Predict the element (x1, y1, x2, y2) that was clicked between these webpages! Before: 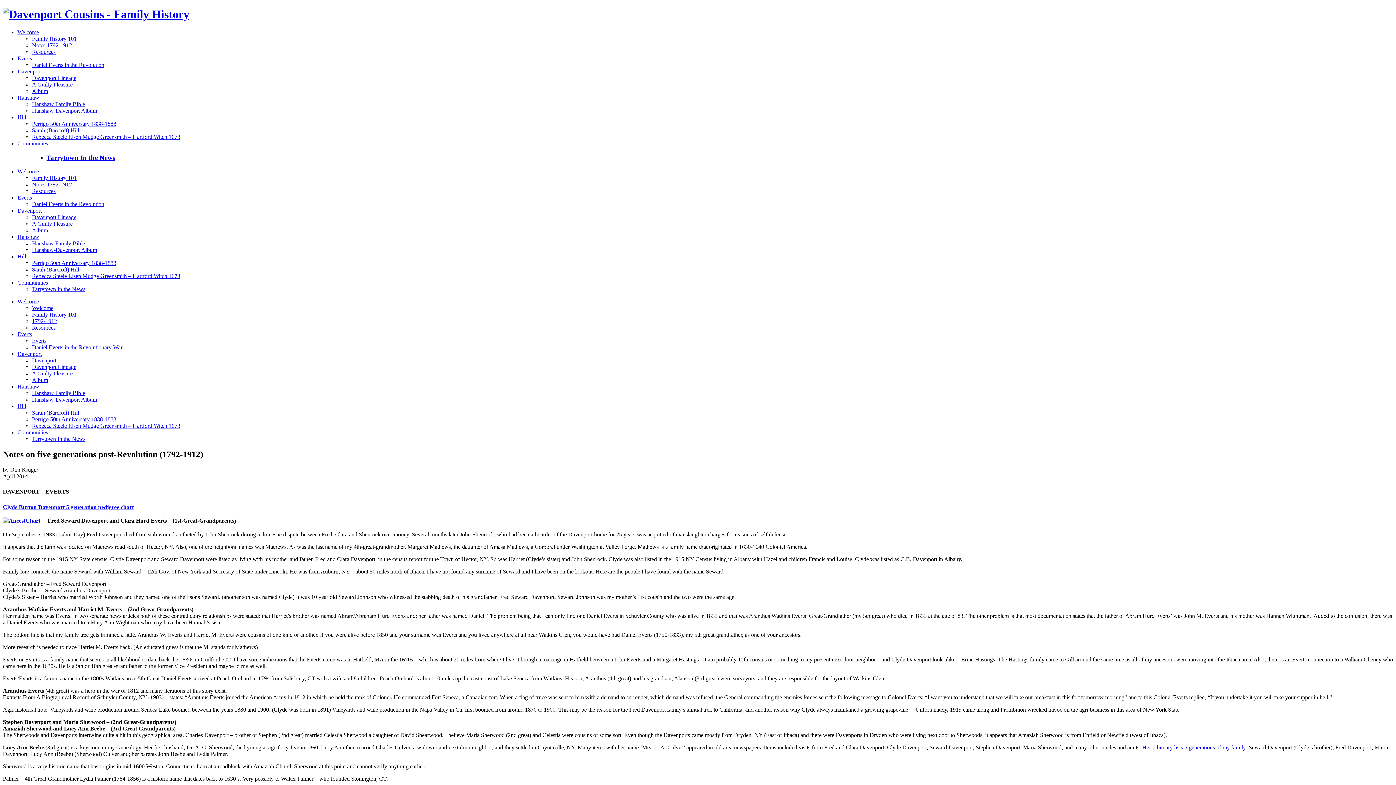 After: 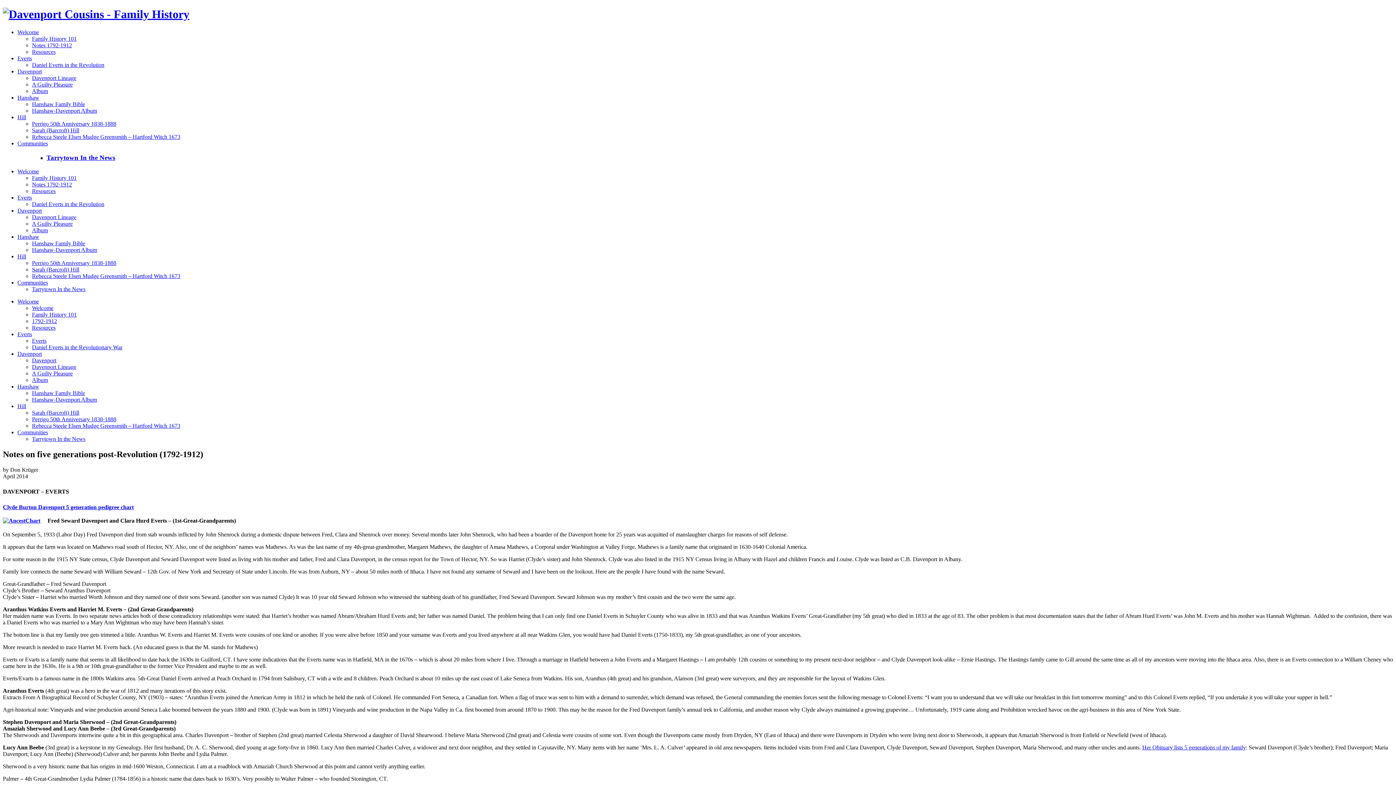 Action: bbox: (2, 504, 133, 510) label: Clyde Burton Davenport 5 generation pedigree chart